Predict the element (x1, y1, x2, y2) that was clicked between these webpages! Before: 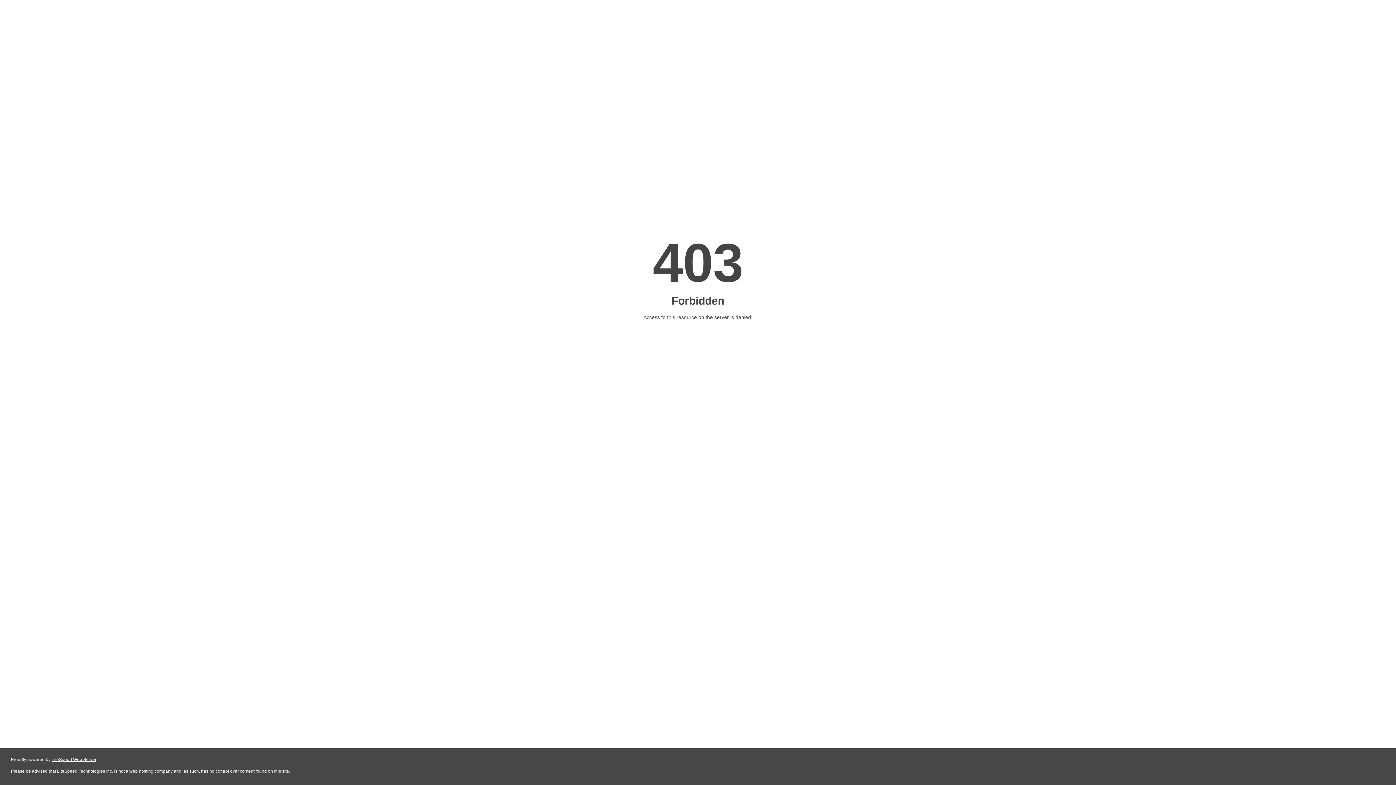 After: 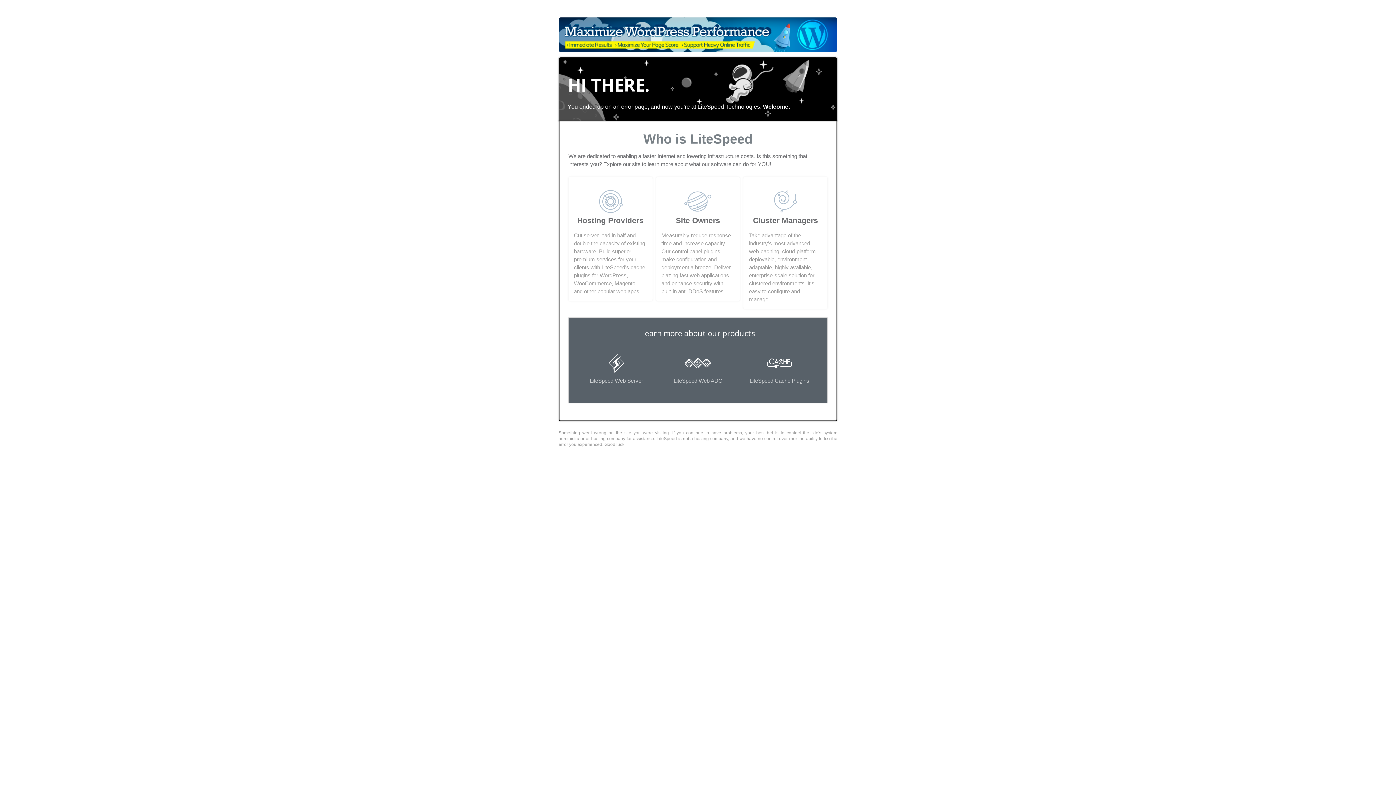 Action: bbox: (51, 757, 96, 762) label: LiteSpeed Web Server